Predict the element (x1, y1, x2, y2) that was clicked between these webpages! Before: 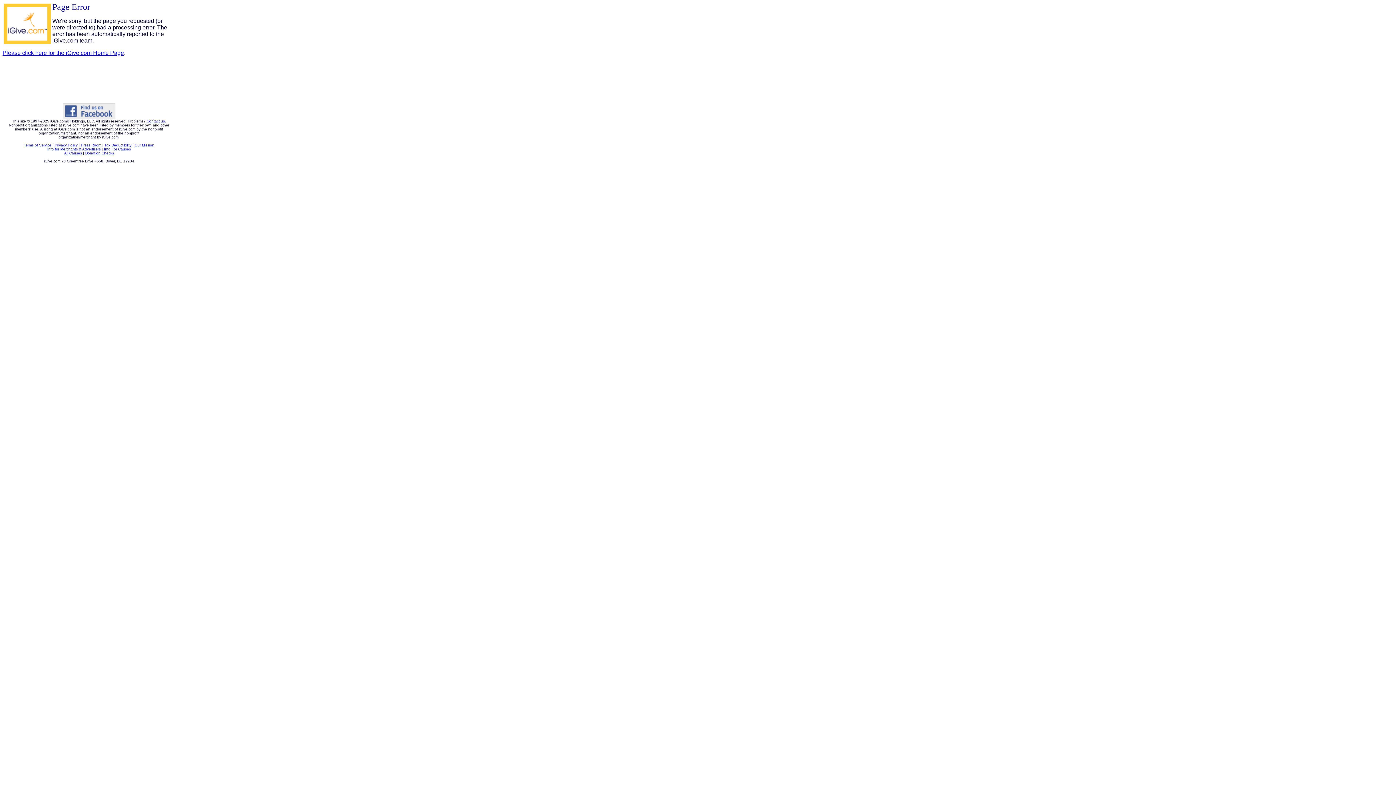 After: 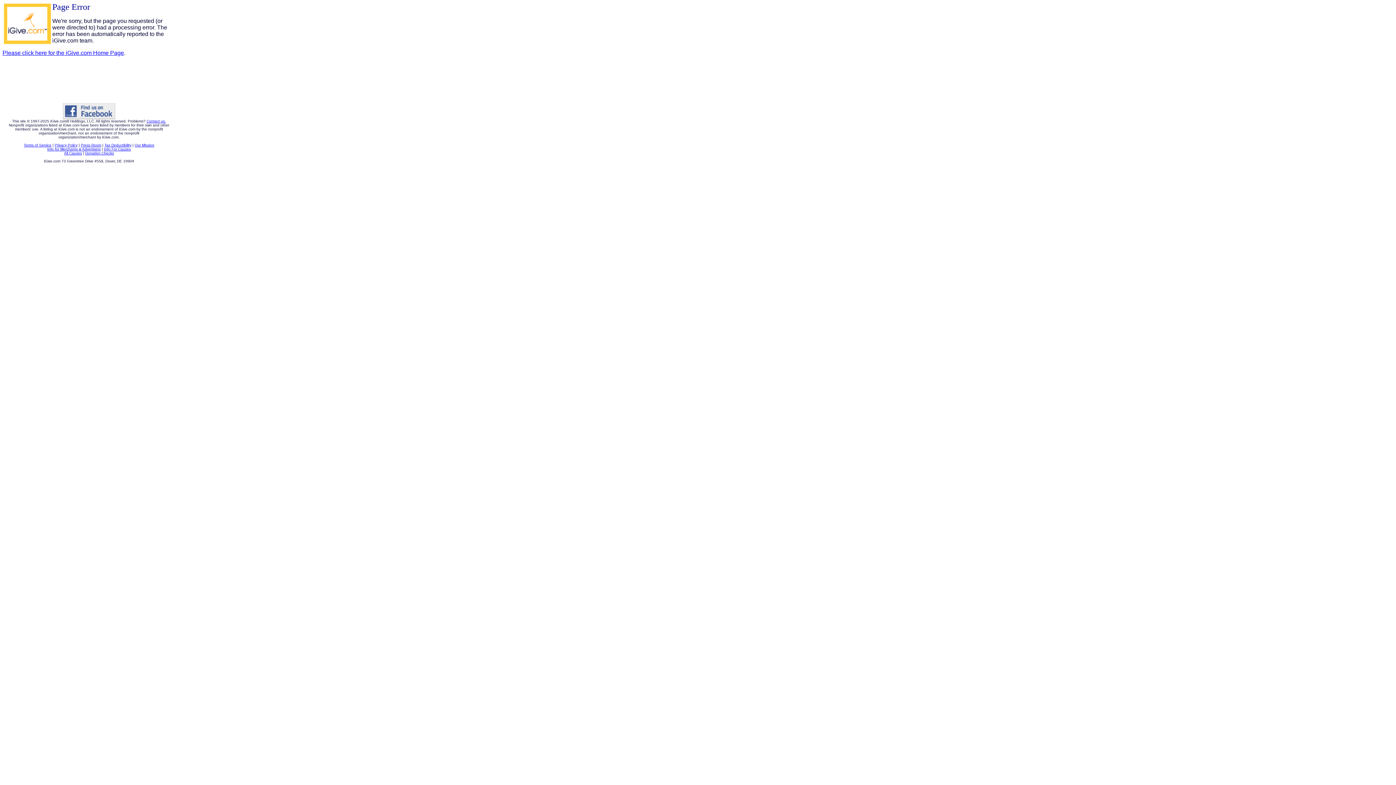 Action: bbox: (62, 116, 115, 120)